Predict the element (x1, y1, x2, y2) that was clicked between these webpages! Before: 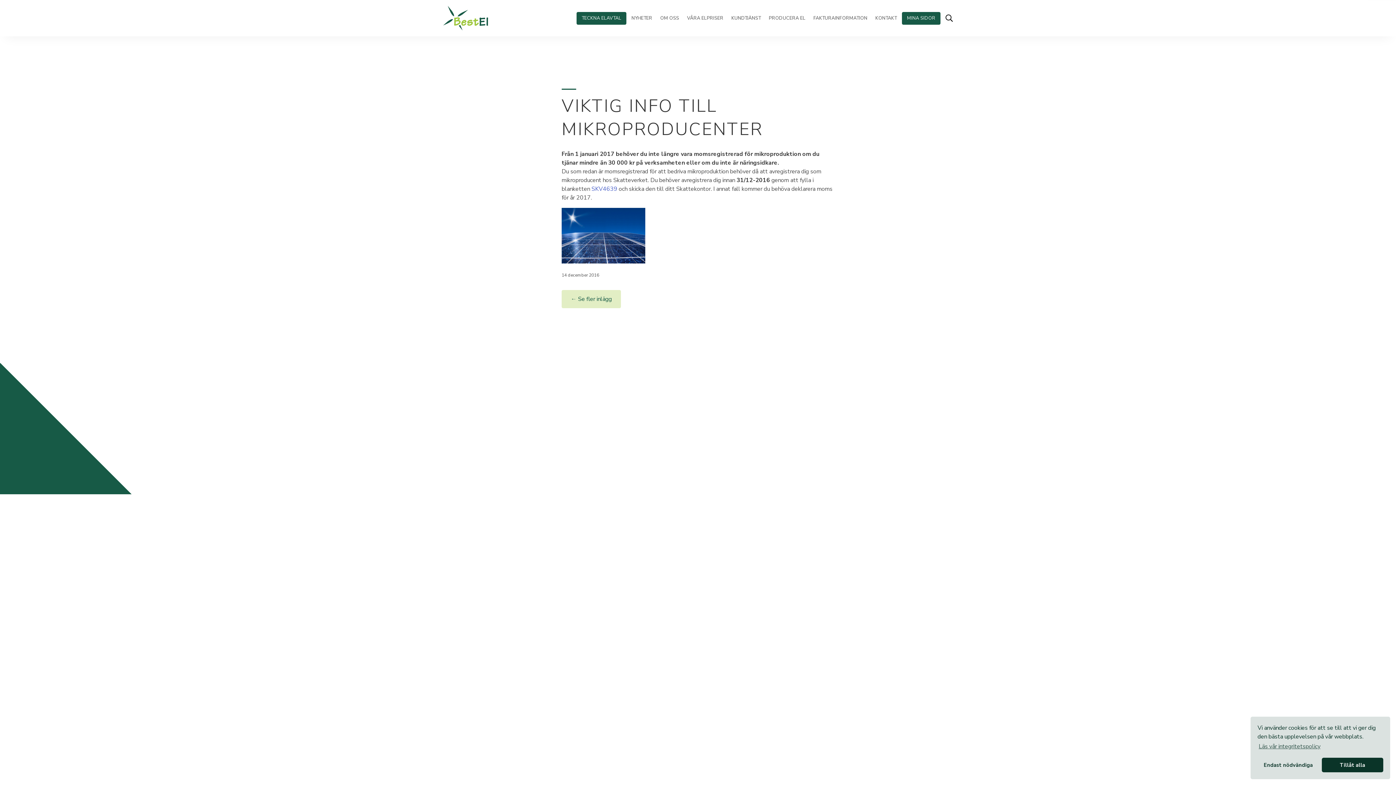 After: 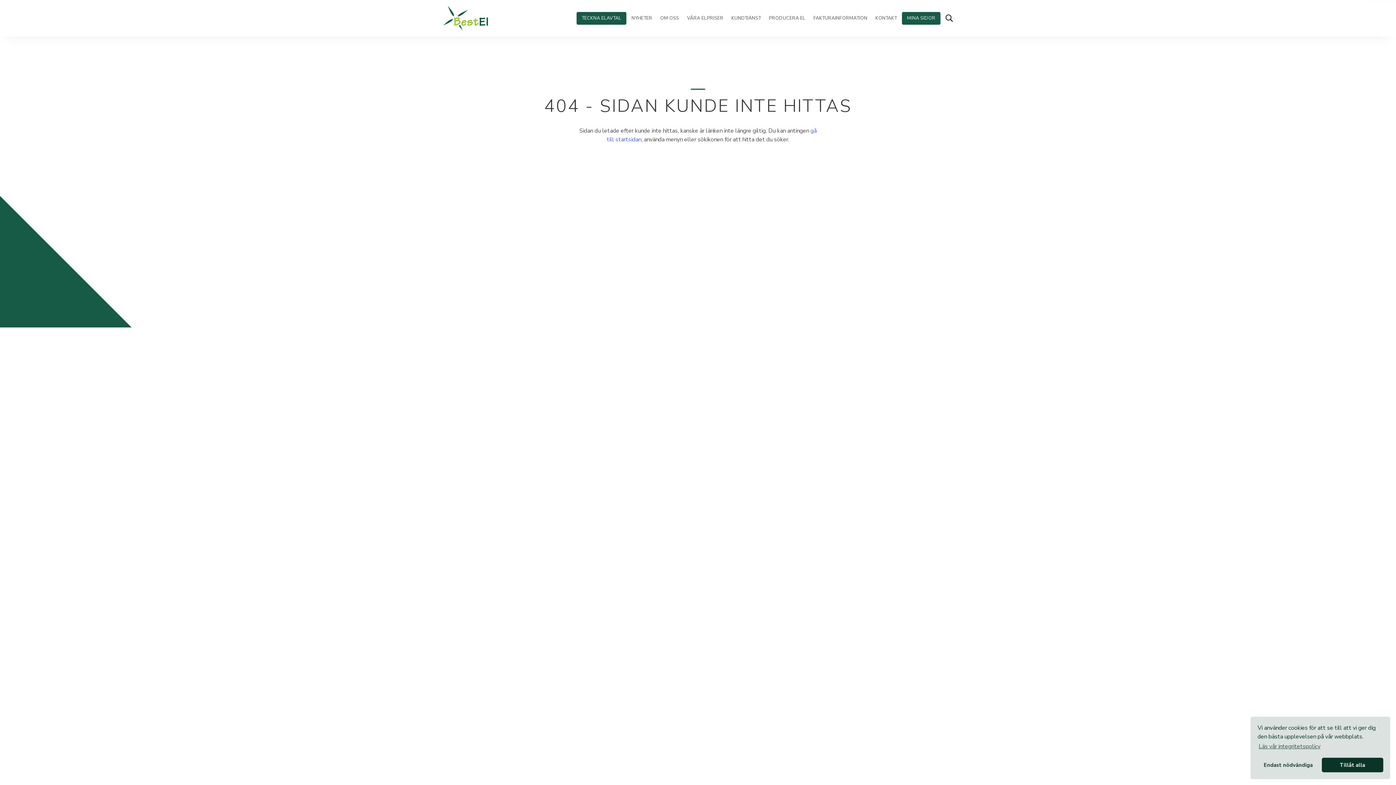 Action: bbox: (561, 257, 645, 265)